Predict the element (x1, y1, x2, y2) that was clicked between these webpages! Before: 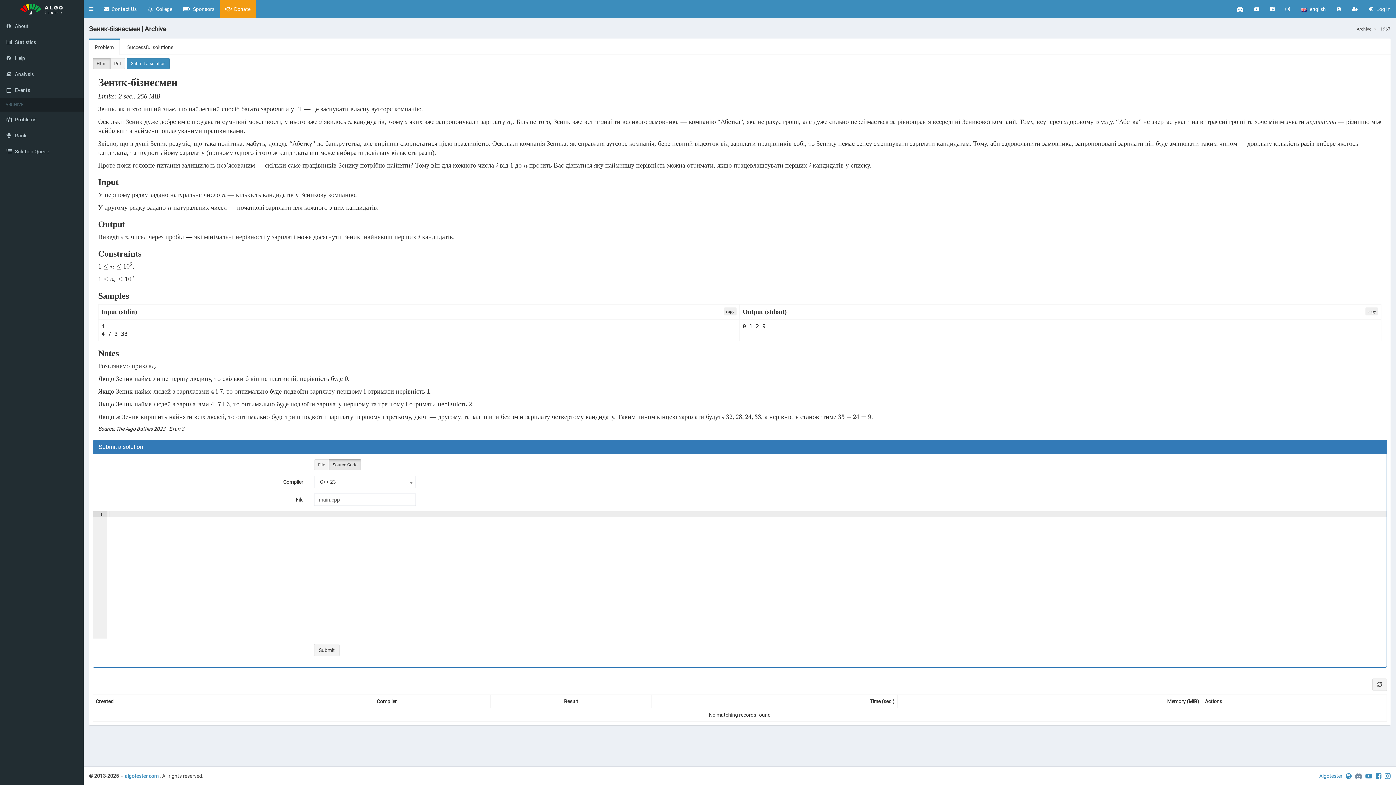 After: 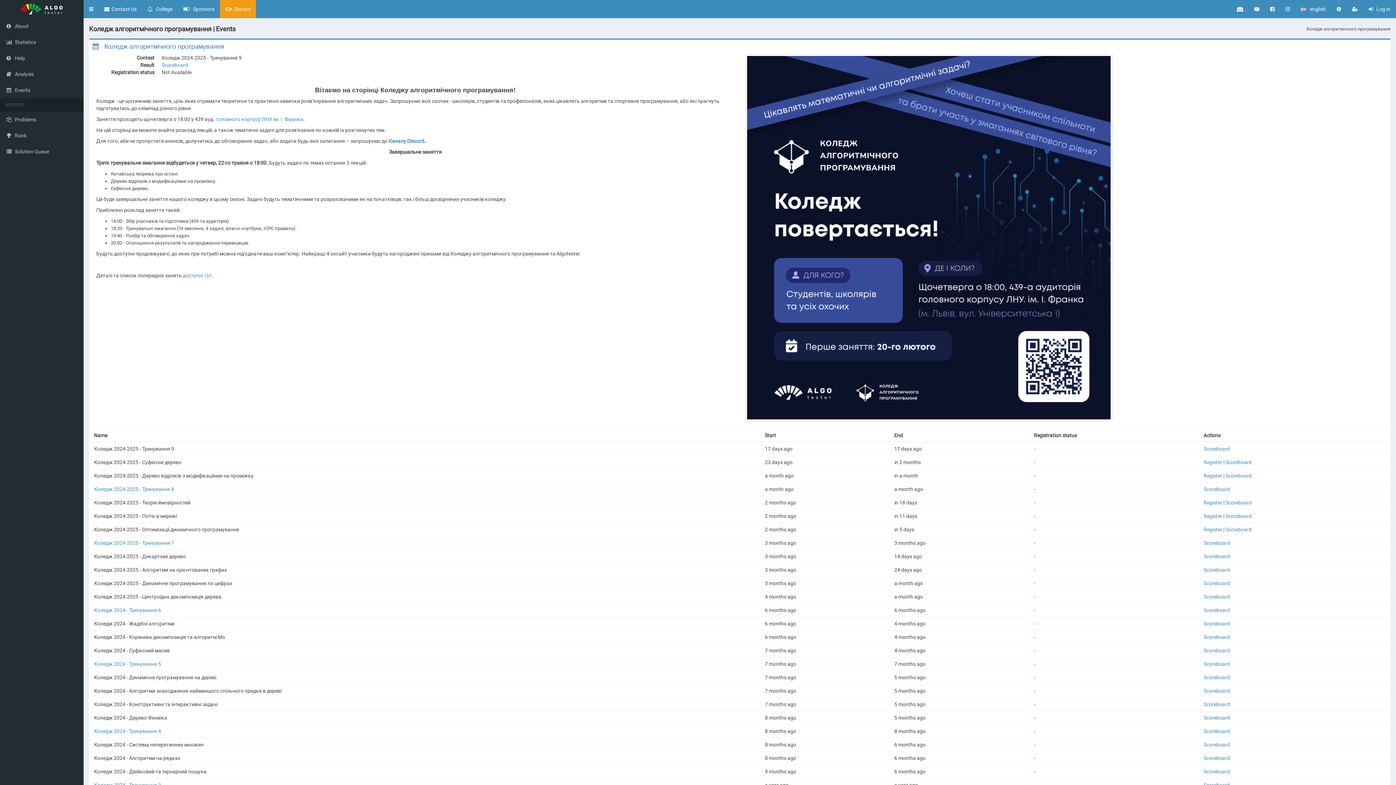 Action: bbox: (142, 0, 177, 18) label:    College